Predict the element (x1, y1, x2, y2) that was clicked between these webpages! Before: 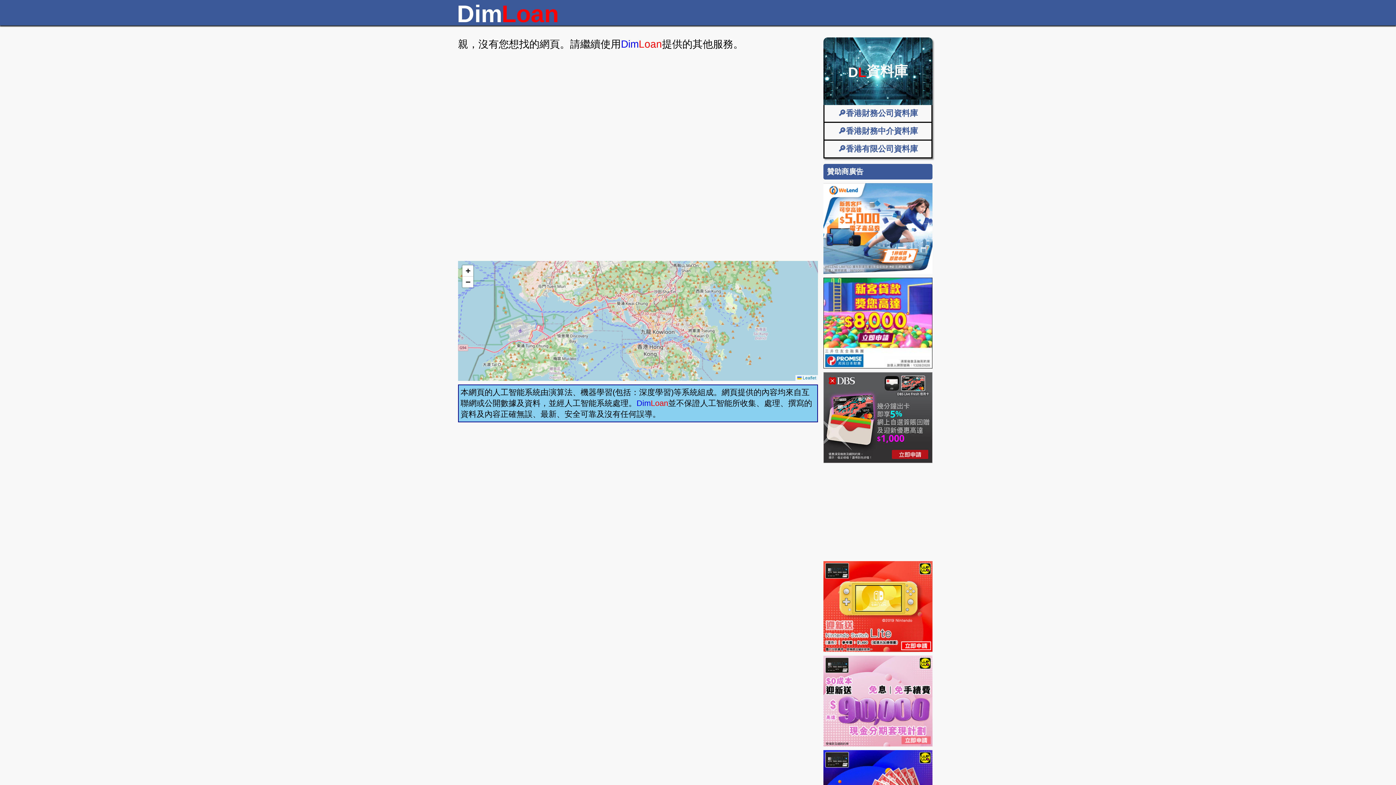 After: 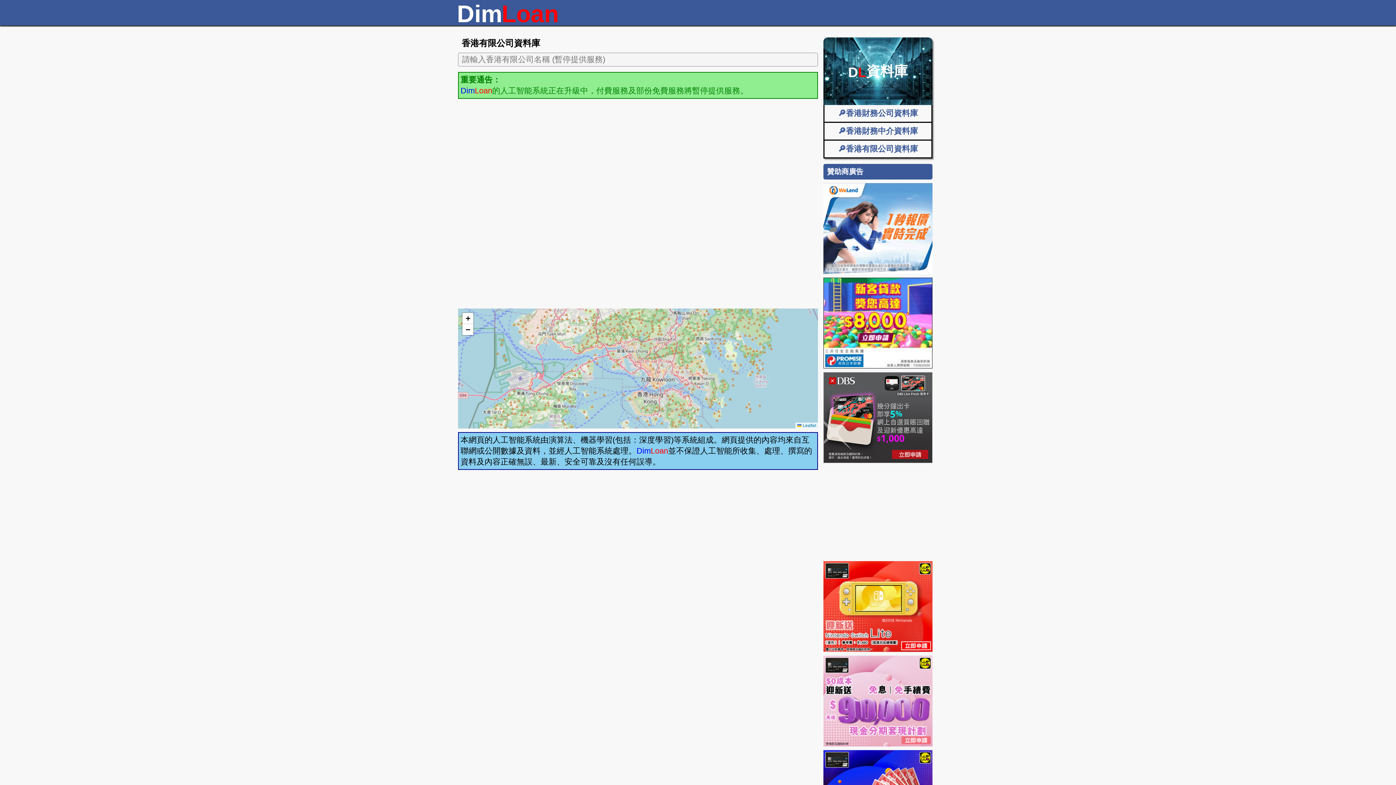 Action: label: 🔎香港有限公司資料庫 bbox: (823, 140, 932, 158)